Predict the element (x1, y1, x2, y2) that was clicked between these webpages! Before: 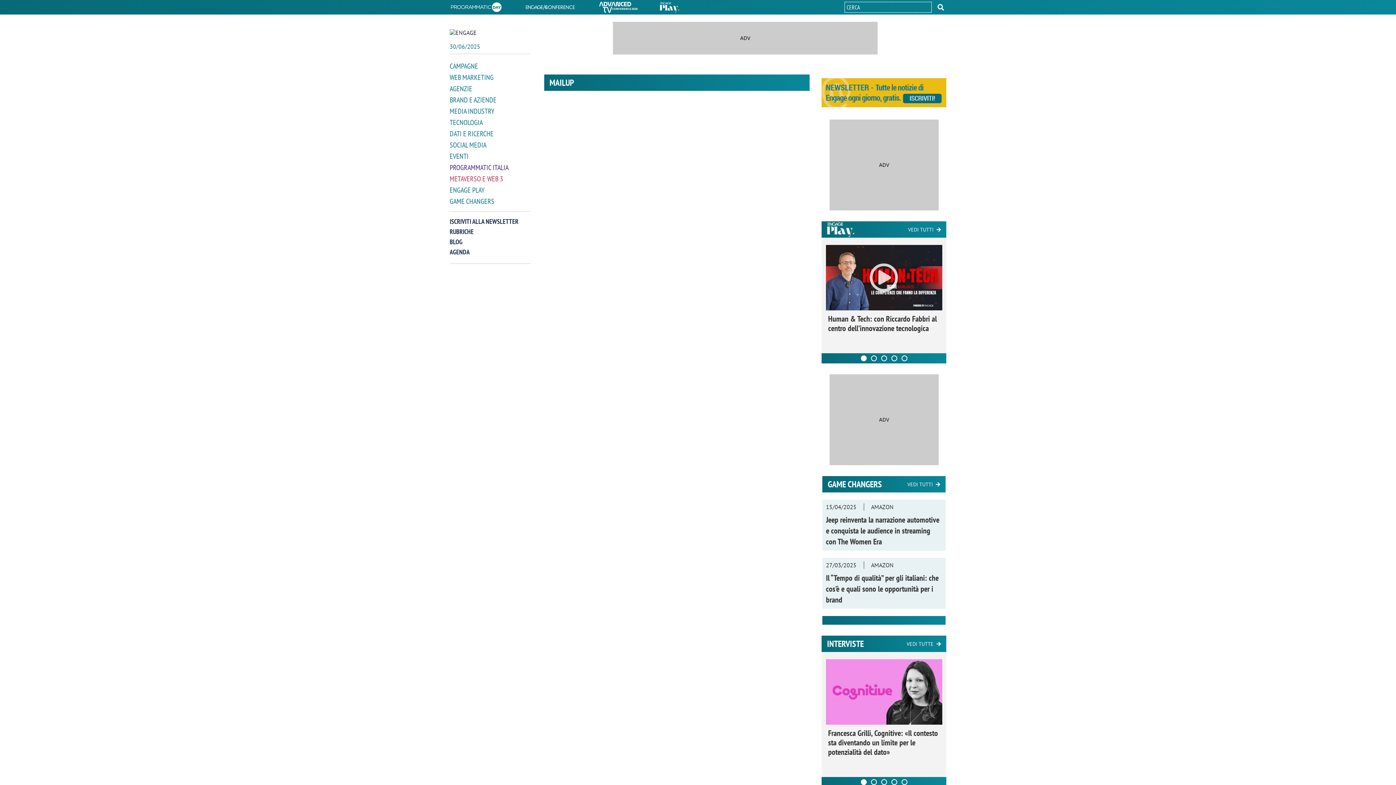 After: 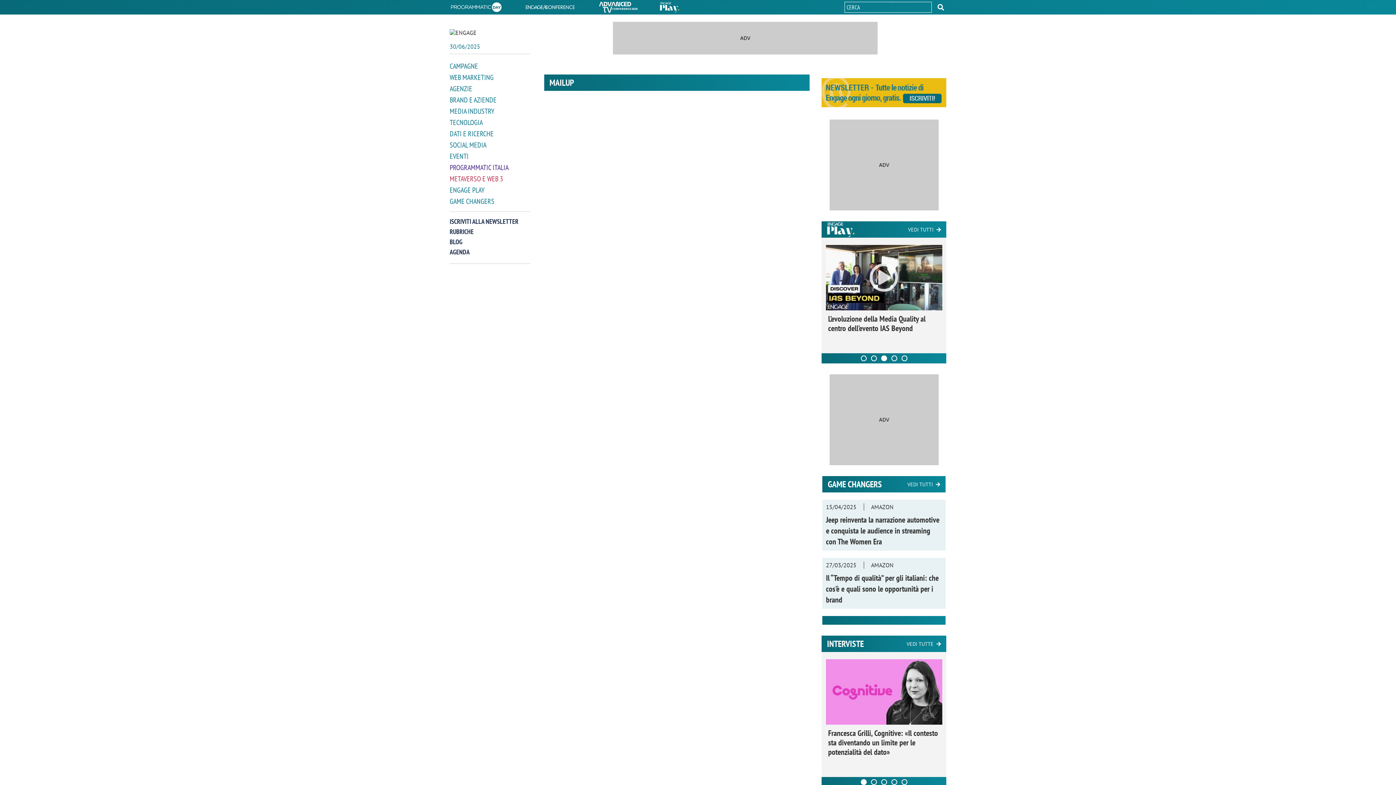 Action: bbox: (881, 355, 887, 361) label: Carousel Page 3